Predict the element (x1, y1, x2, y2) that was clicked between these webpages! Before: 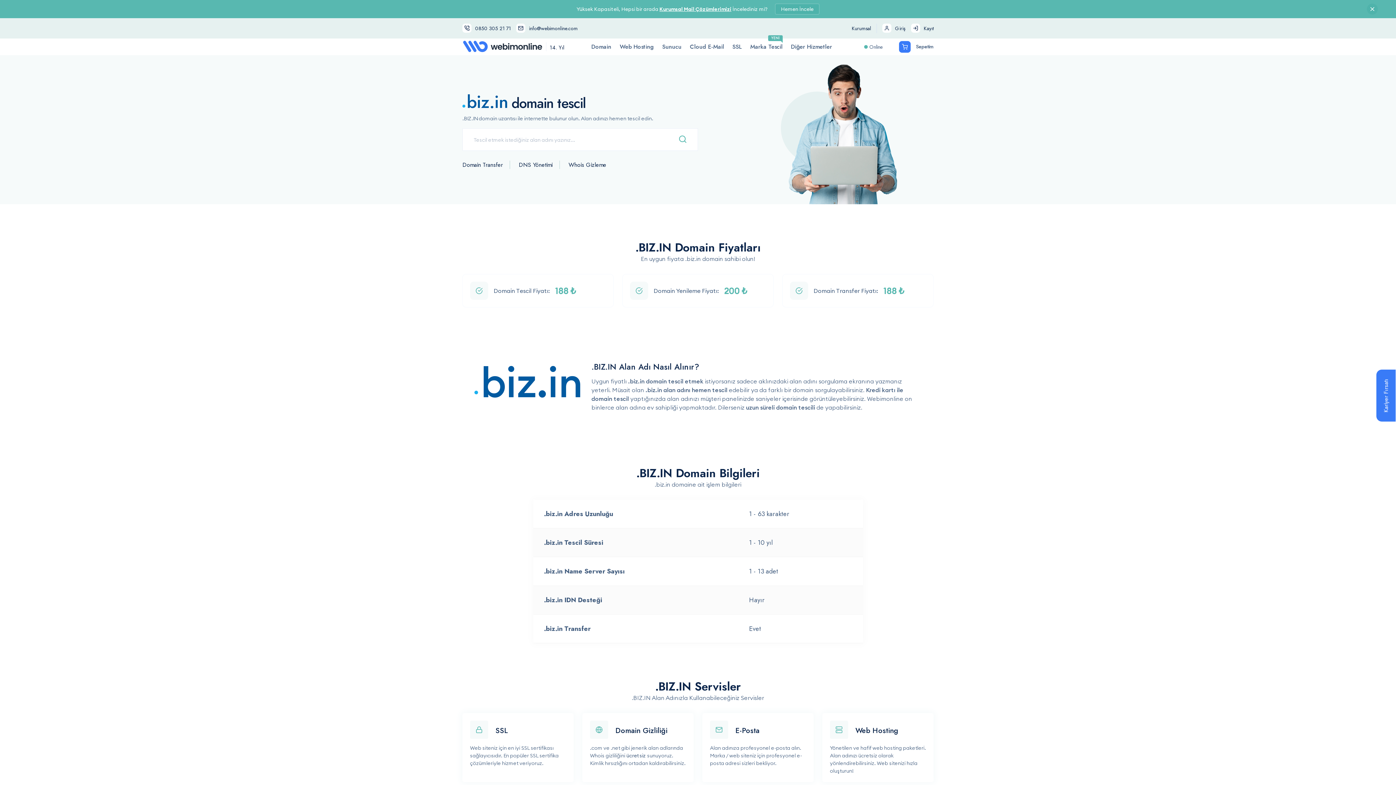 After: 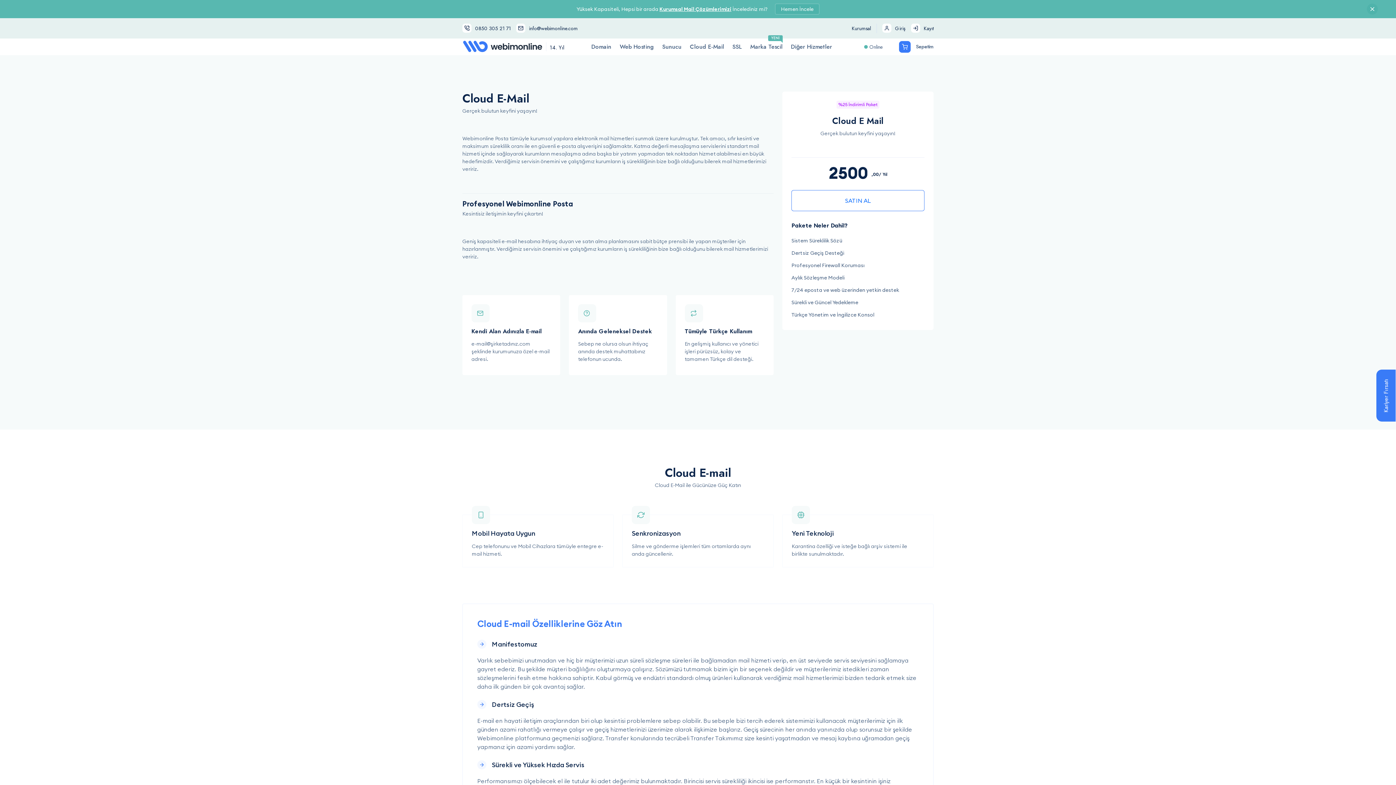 Action: bbox: (775, 3, 819, 14) label: Hemen İncele